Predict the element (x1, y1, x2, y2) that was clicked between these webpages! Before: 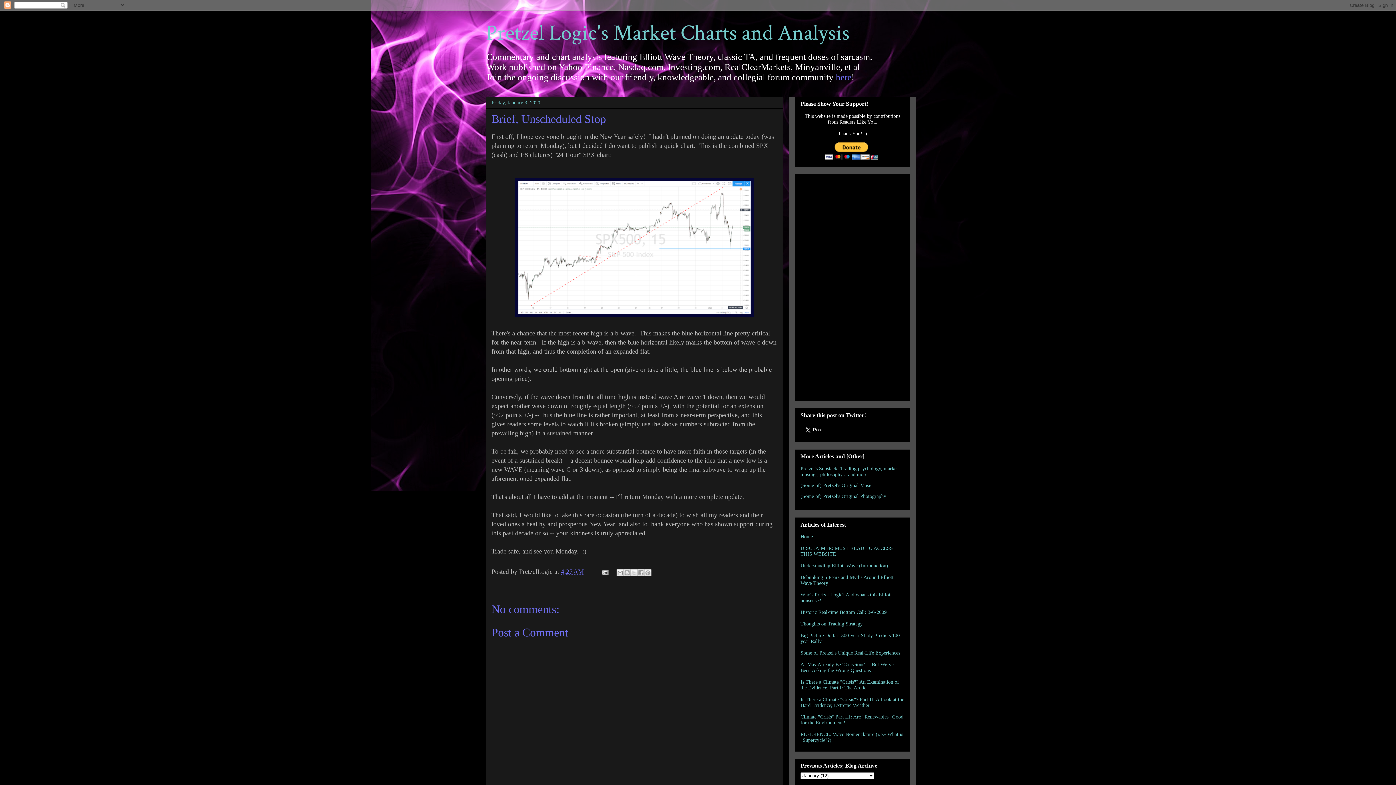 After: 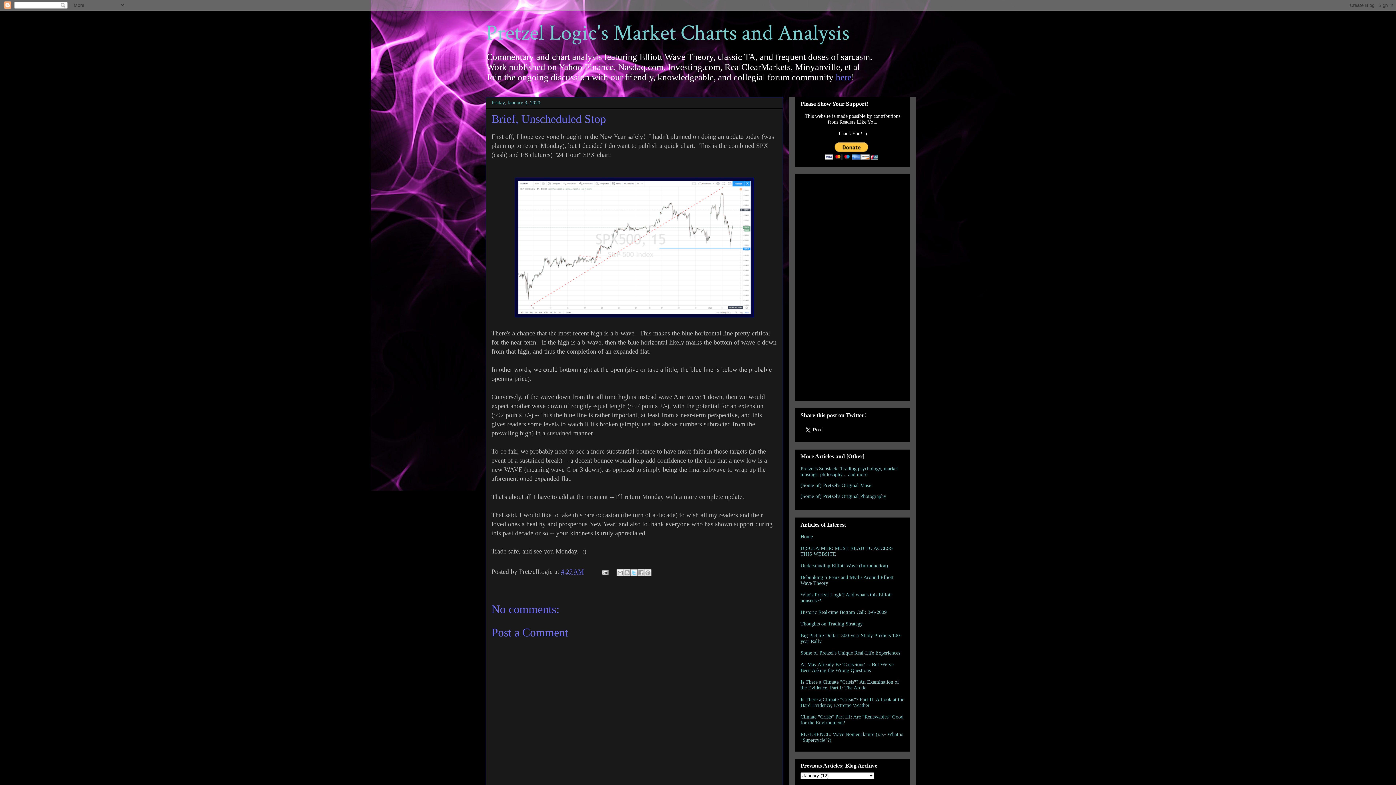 Action: bbox: (630, 569, 637, 576) label: Share to X